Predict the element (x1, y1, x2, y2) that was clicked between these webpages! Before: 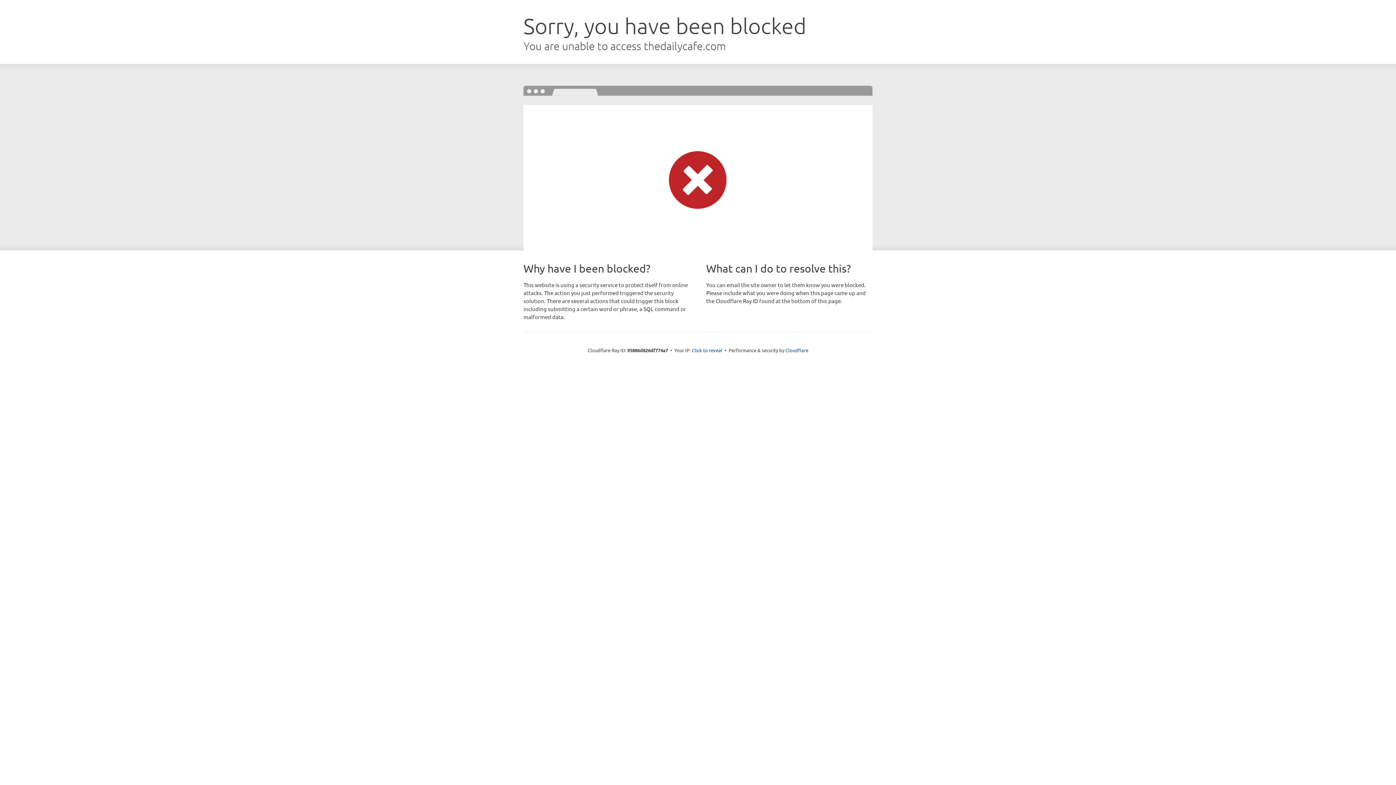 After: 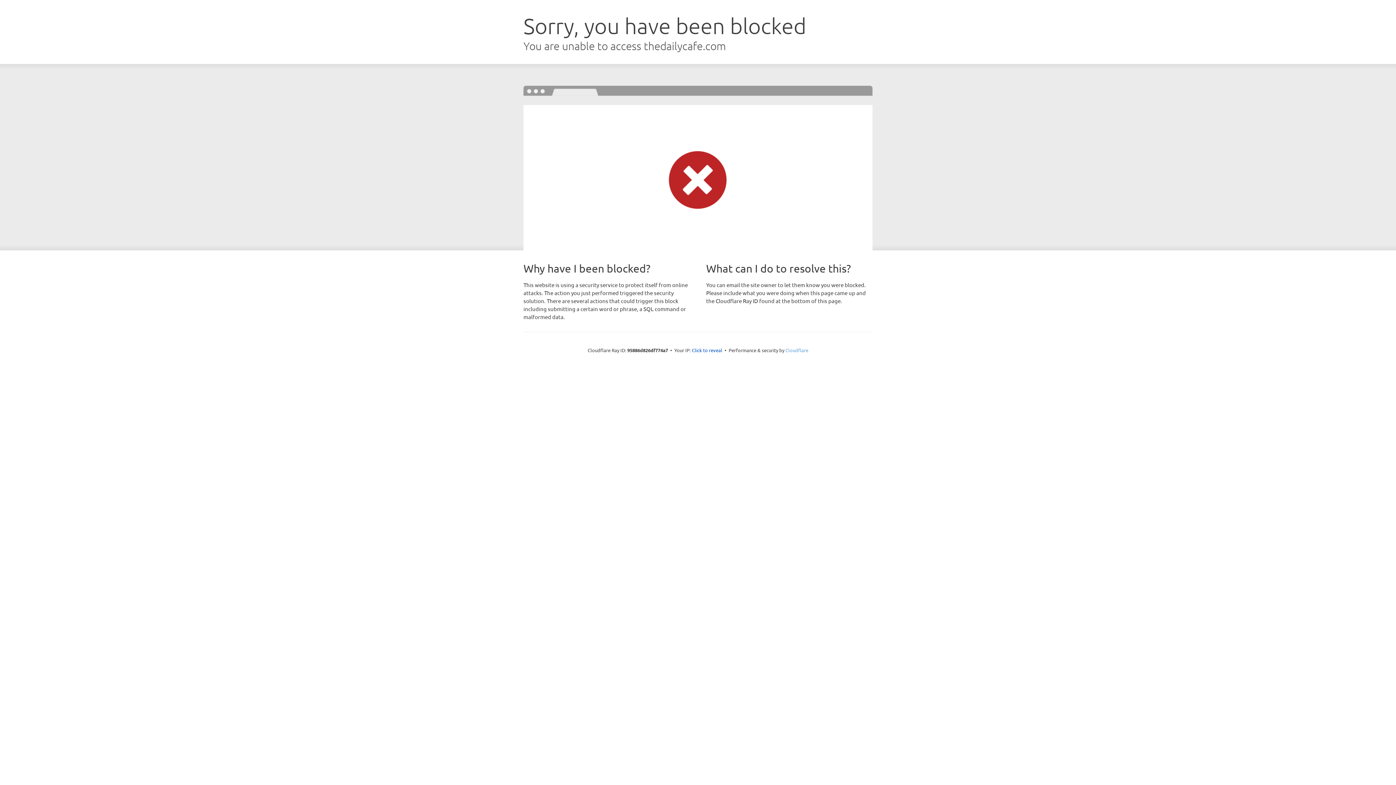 Action: bbox: (785, 347, 808, 353) label: Cloudflare